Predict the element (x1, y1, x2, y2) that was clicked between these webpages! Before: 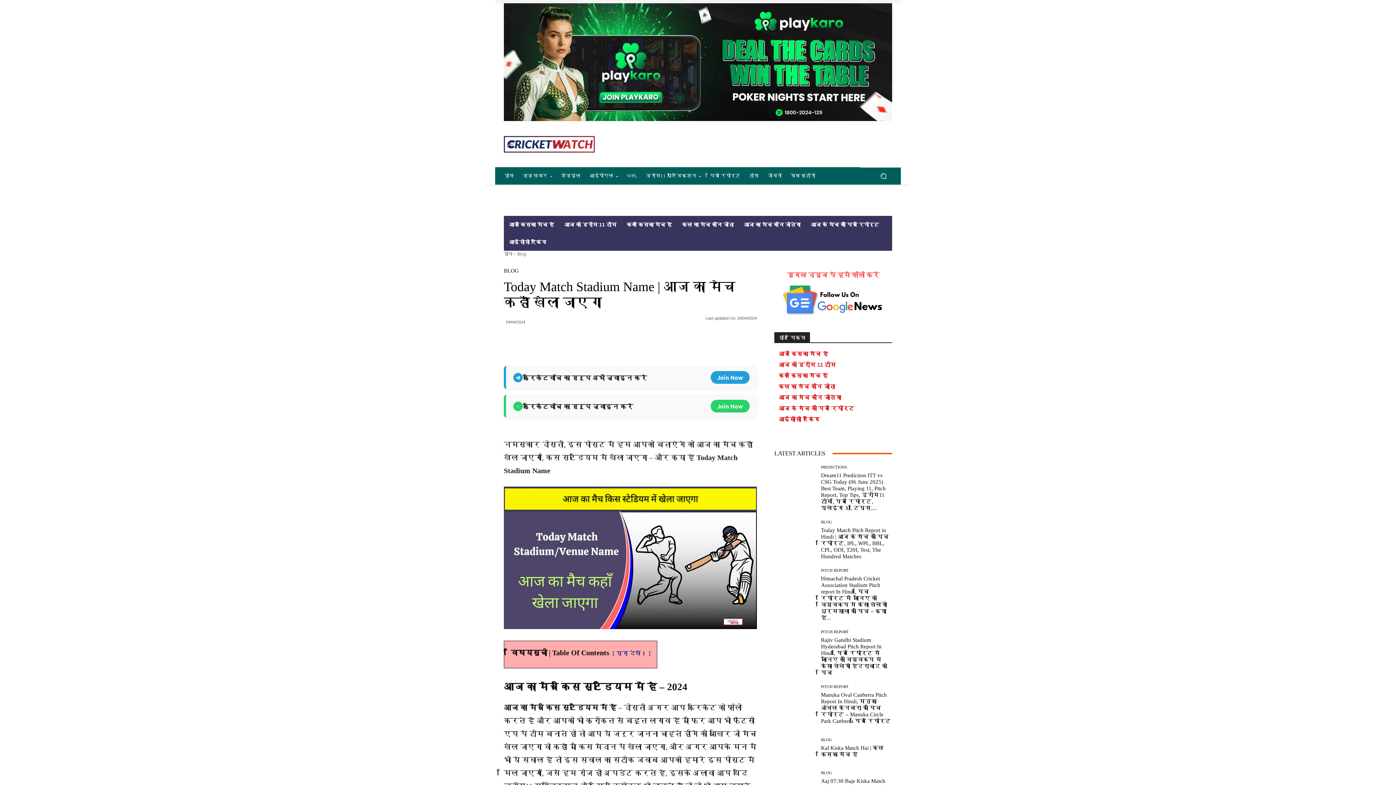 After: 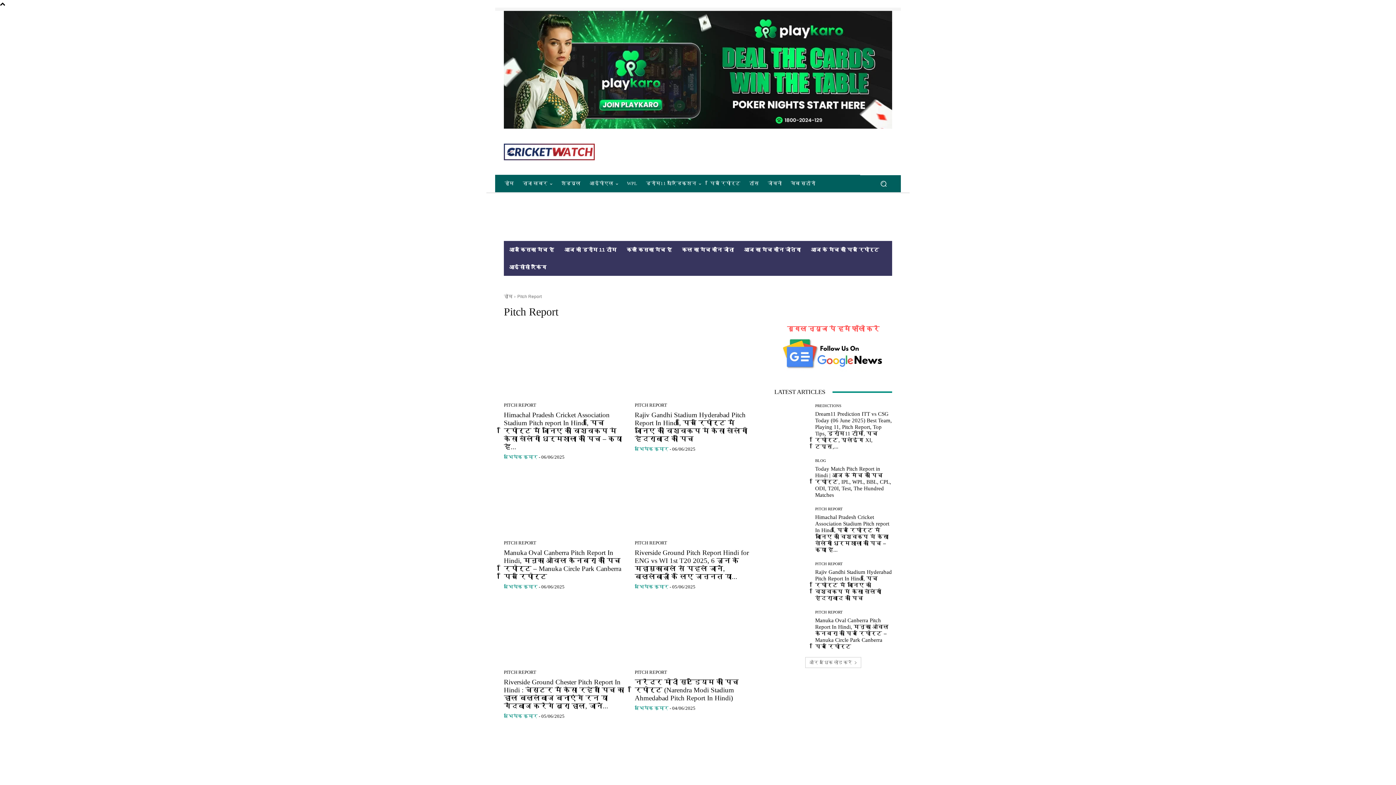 Action: label: PITCH REPORT bbox: (821, 568, 848, 572)